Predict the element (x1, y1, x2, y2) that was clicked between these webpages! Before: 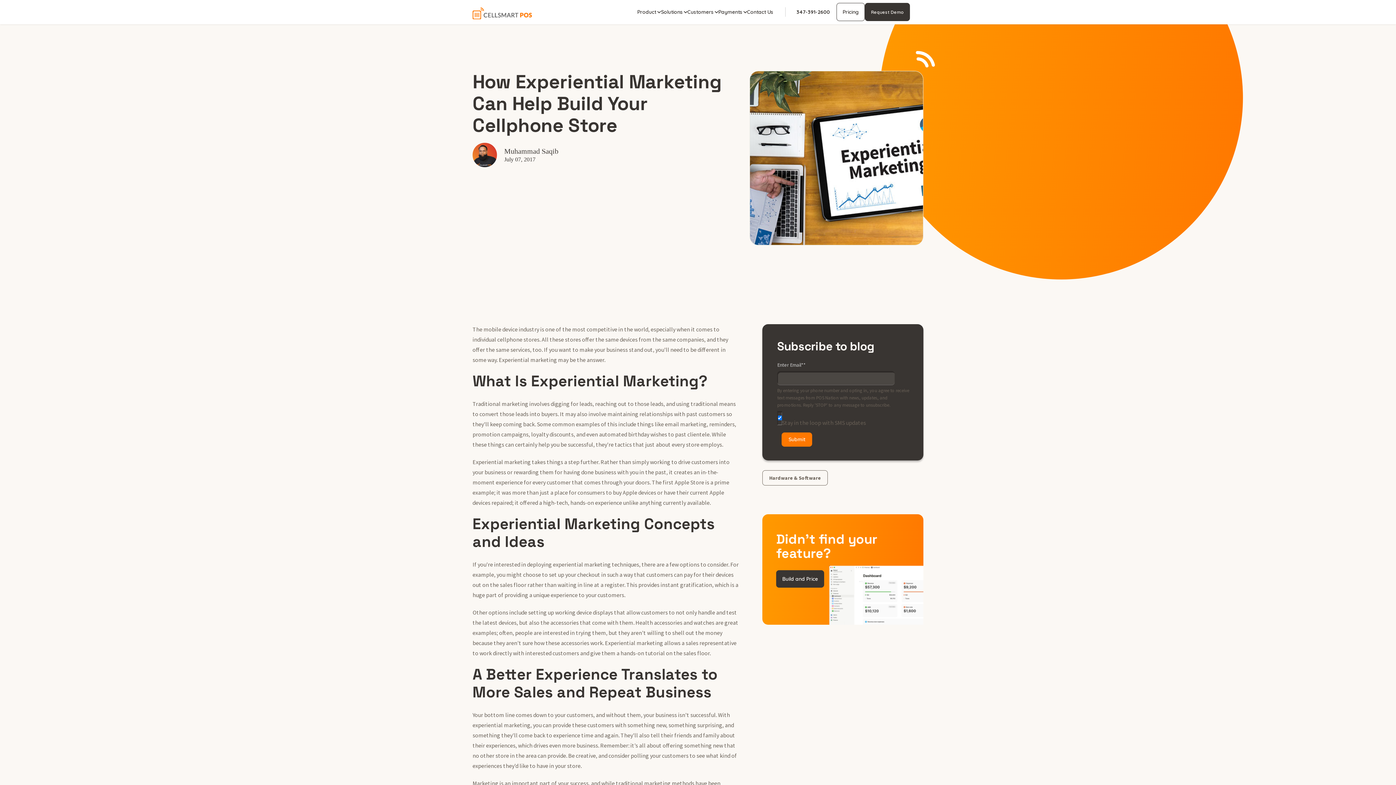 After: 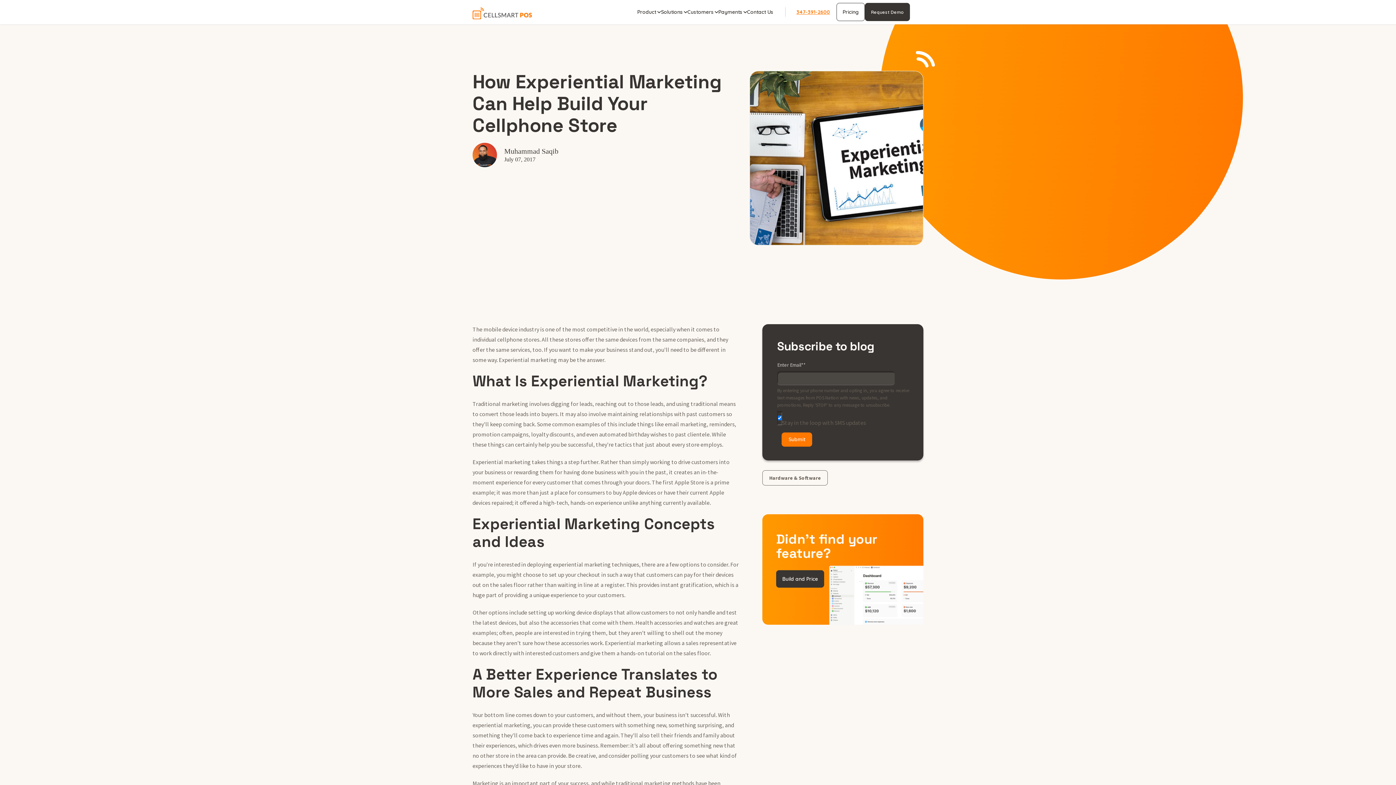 Action: bbox: (796, 5, 830, 18) label: 347-391-2600